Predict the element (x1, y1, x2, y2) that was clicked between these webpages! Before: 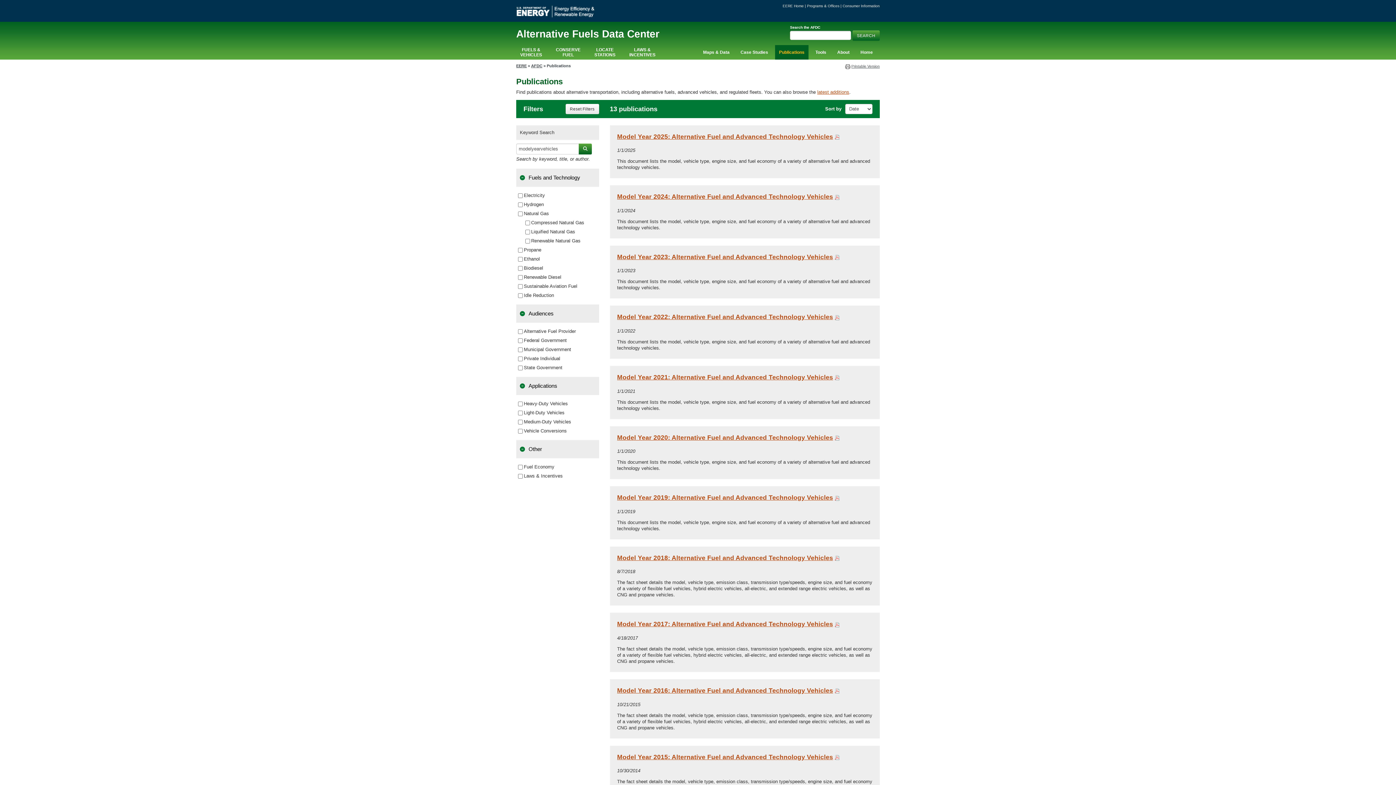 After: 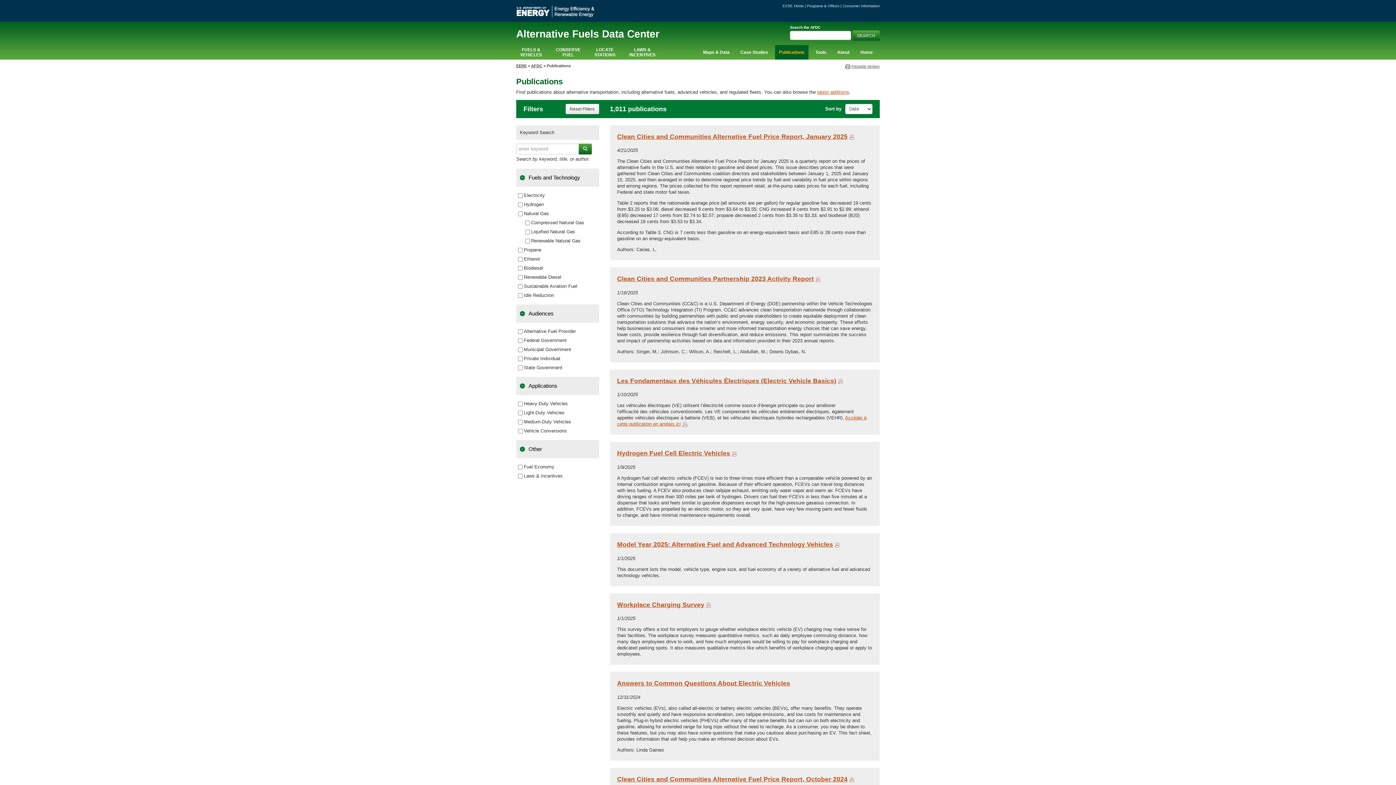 Action: label: Publications bbox: (775, 45, 808, 59)